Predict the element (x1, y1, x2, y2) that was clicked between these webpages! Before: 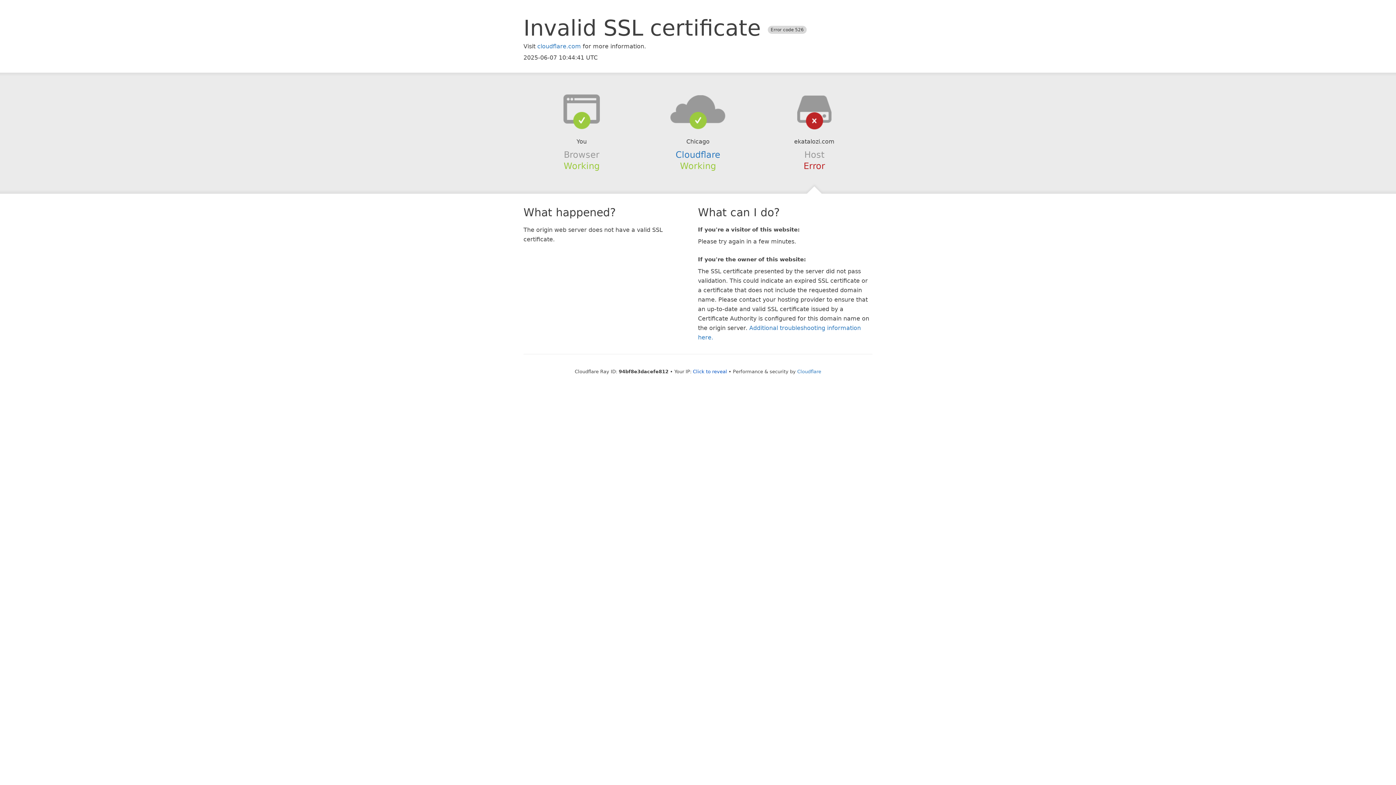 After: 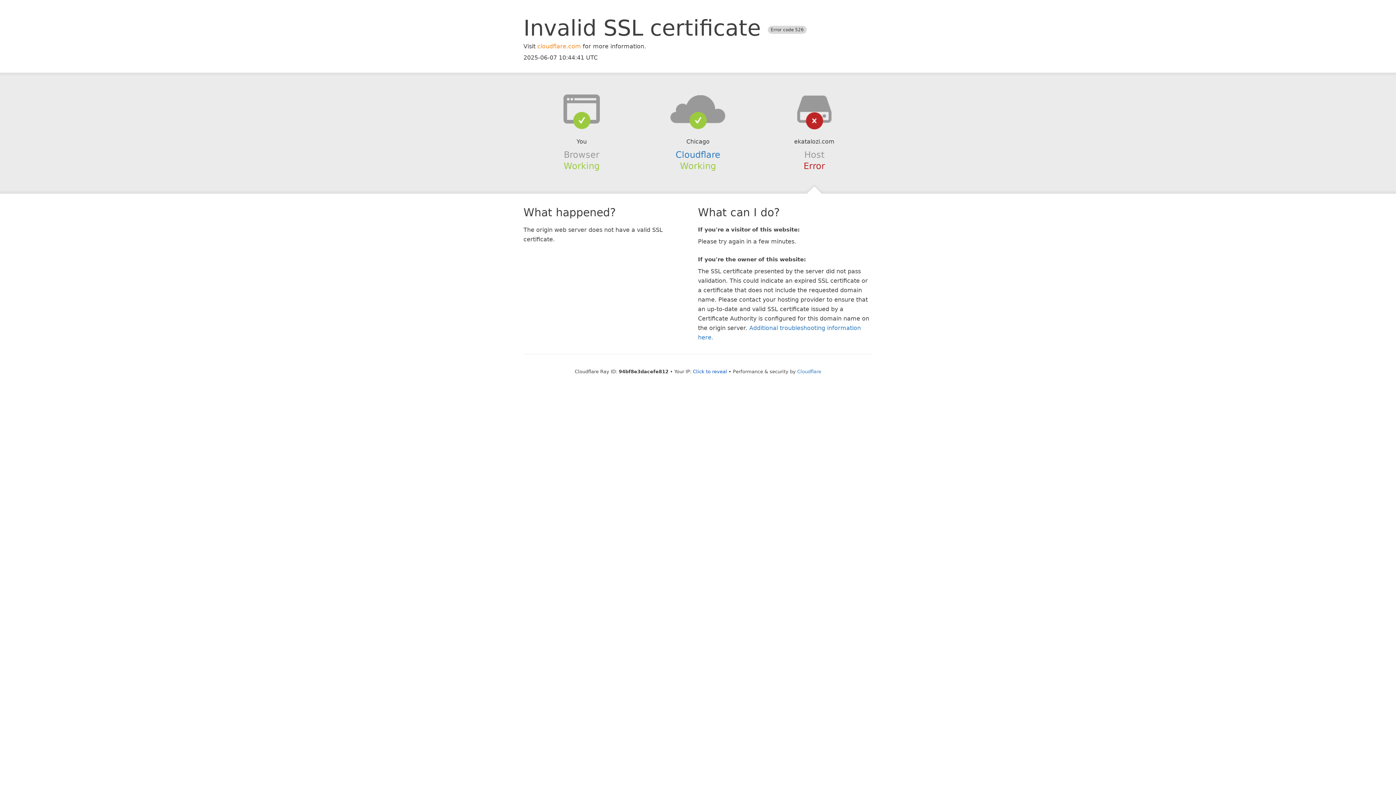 Action: bbox: (537, 42, 581, 49) label: cloudflare.com